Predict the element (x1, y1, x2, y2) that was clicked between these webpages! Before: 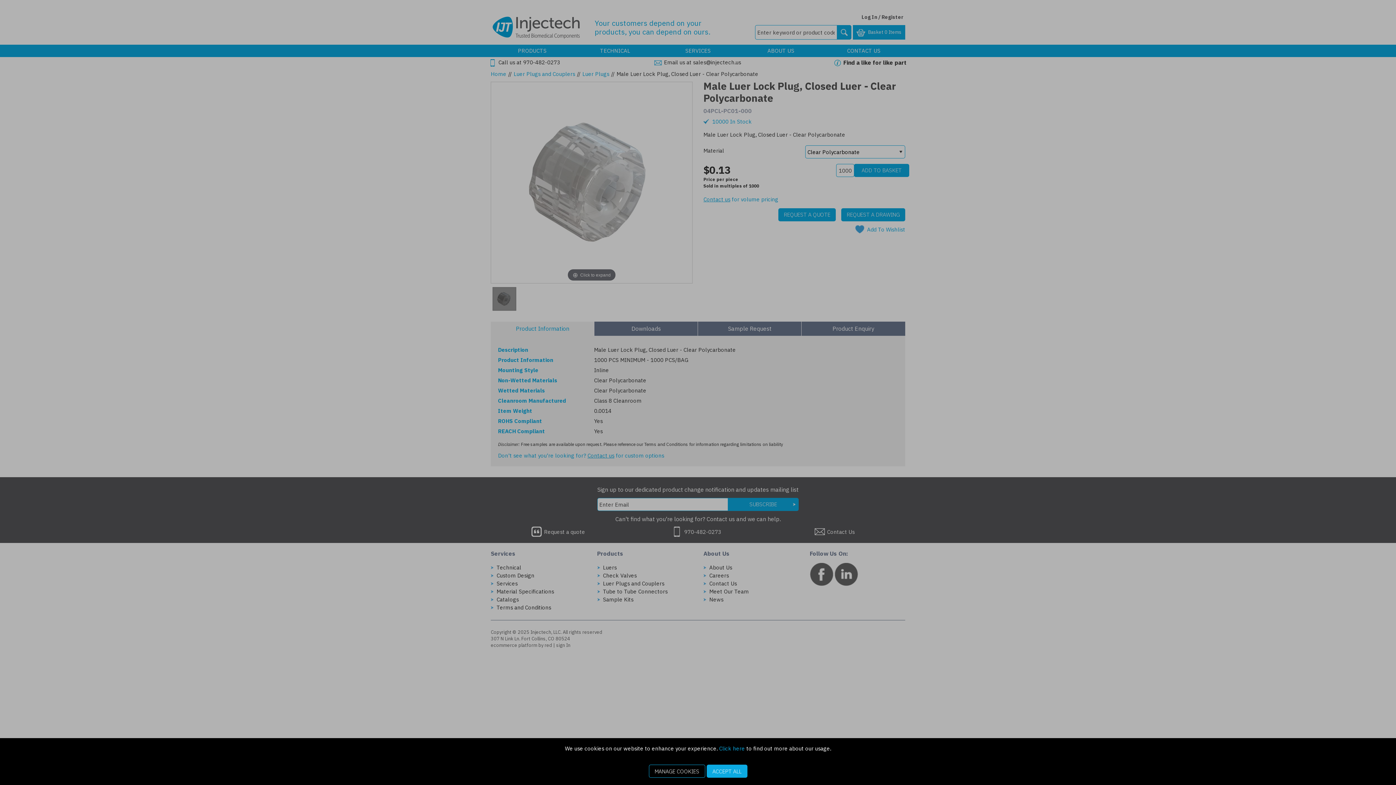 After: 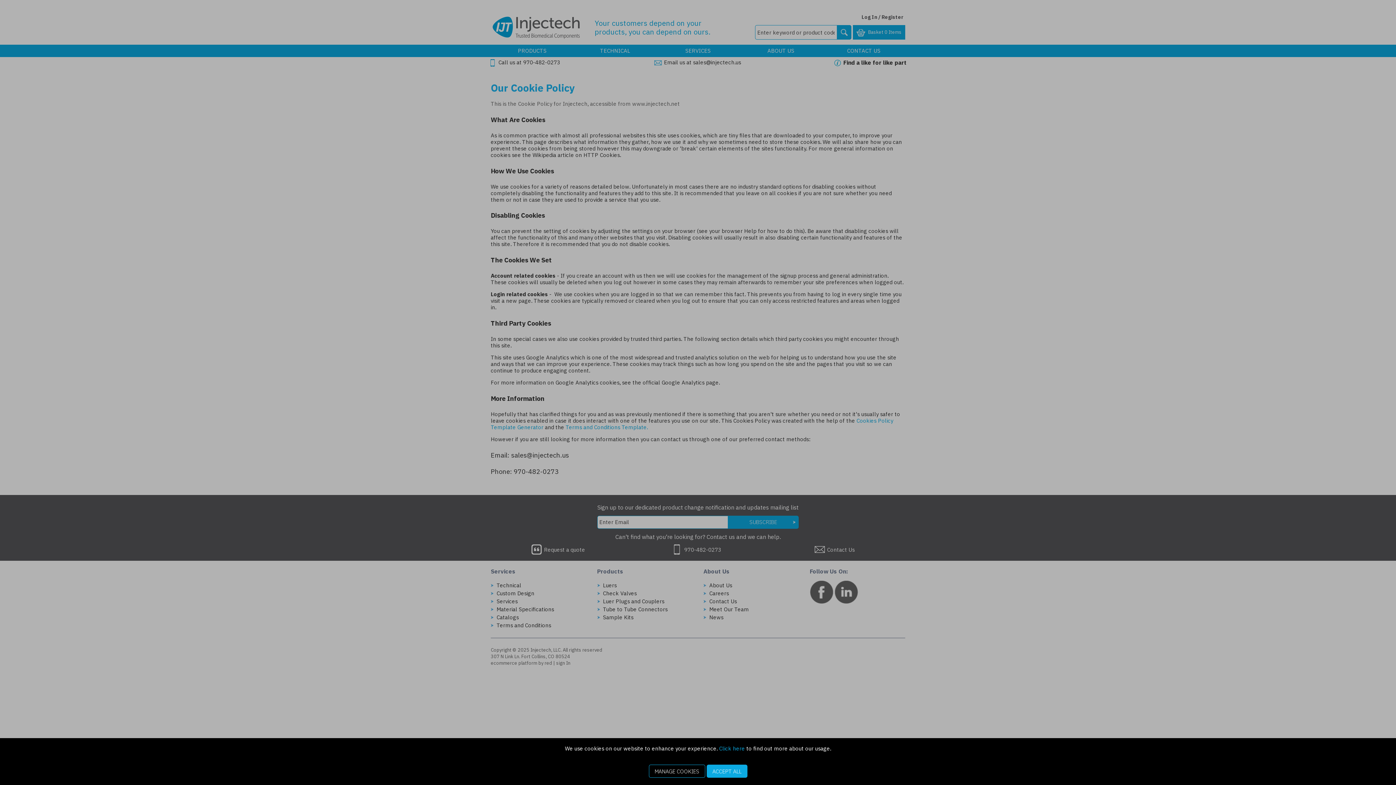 Action: label: Click here bbox: (719, 745, 745, 752)